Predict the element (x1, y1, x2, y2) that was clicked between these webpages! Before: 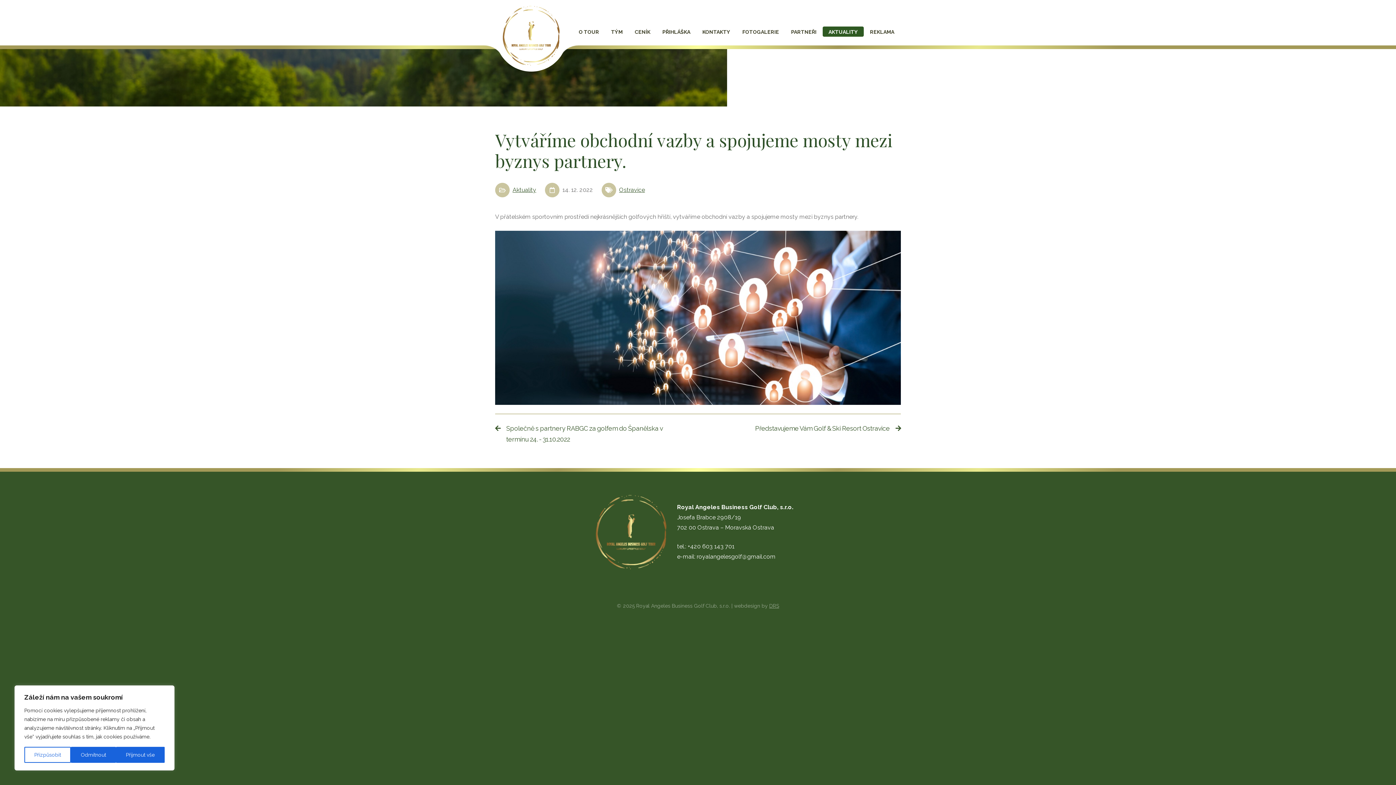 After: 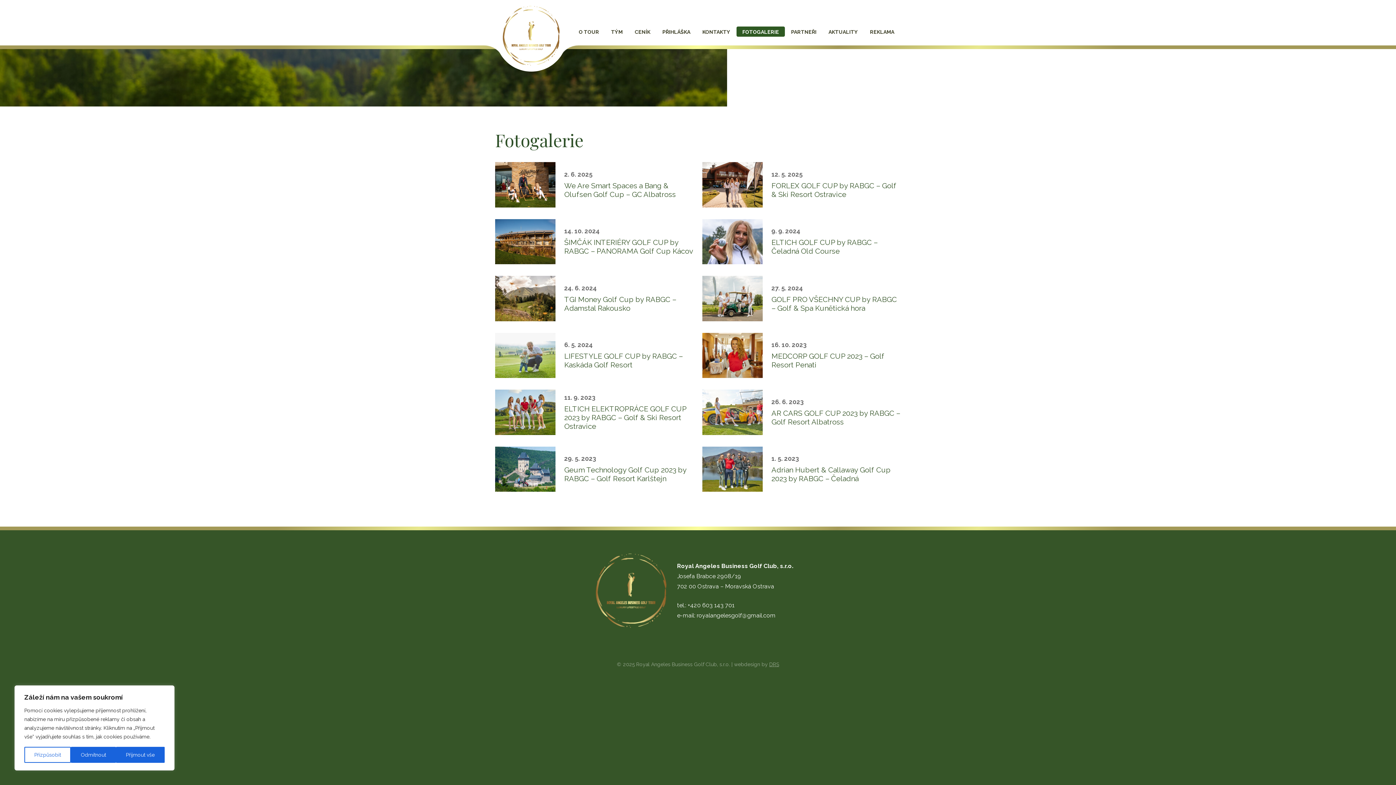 Action: label: FOTOGALERIE bbox: (736, 26, 785, 36)